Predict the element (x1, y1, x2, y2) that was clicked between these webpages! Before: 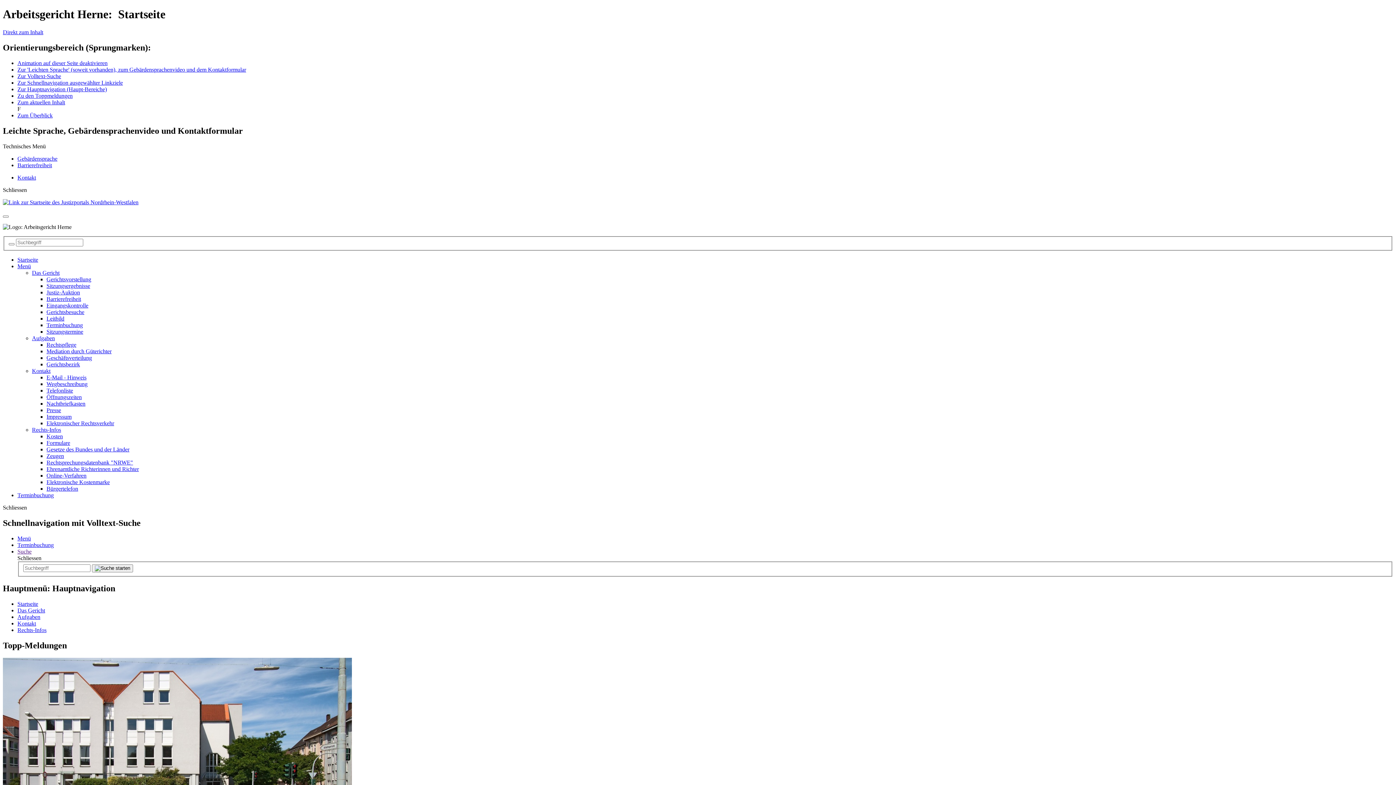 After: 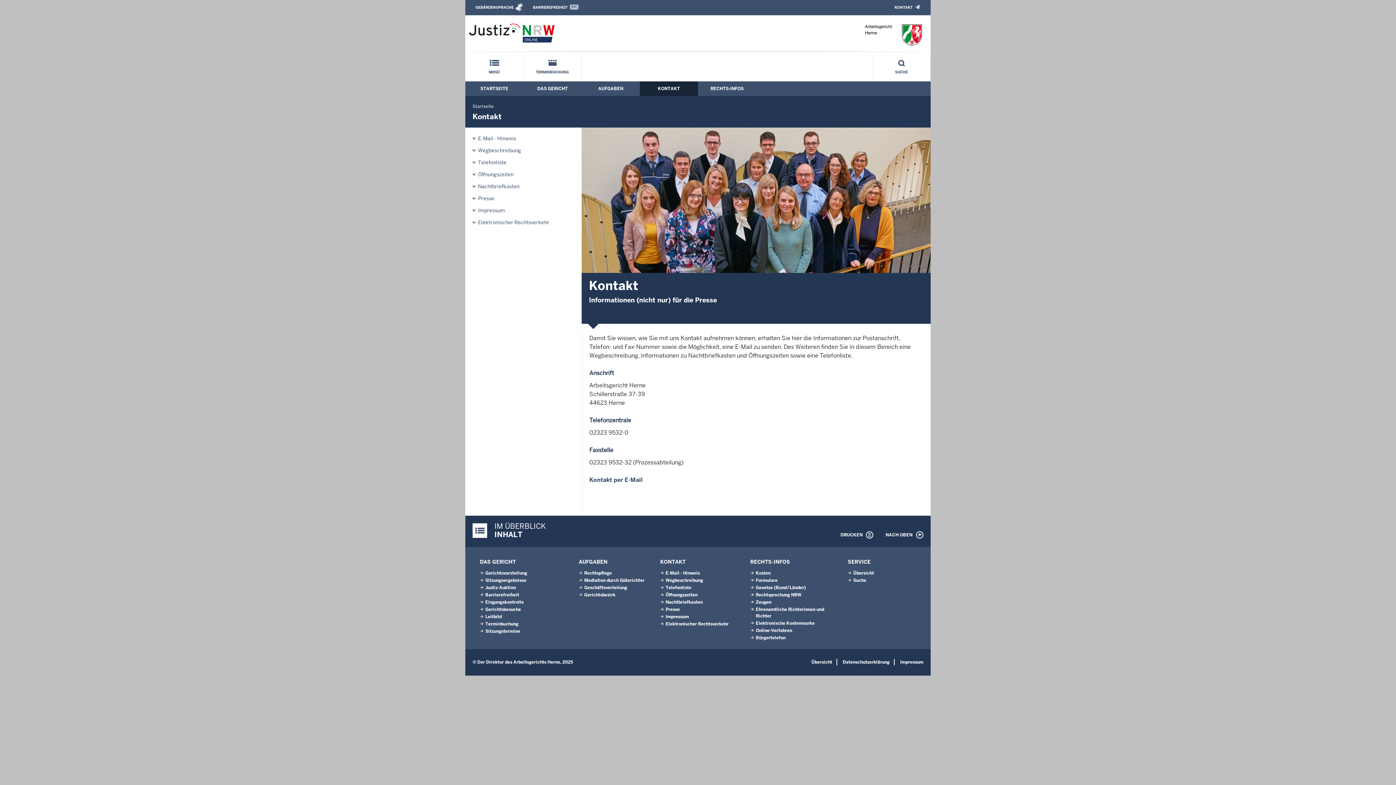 Action: bbox: (17, 620, 36, 627) label: Kontakt